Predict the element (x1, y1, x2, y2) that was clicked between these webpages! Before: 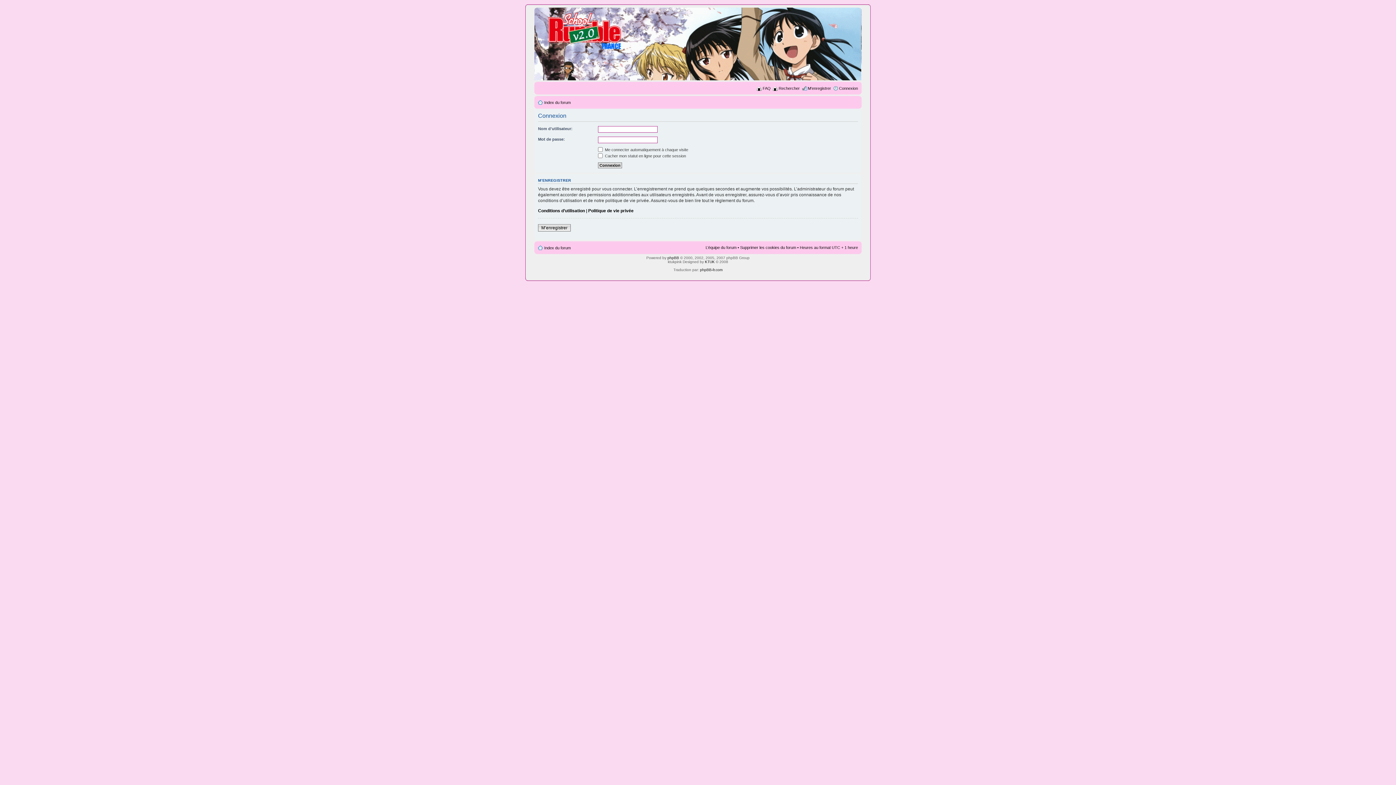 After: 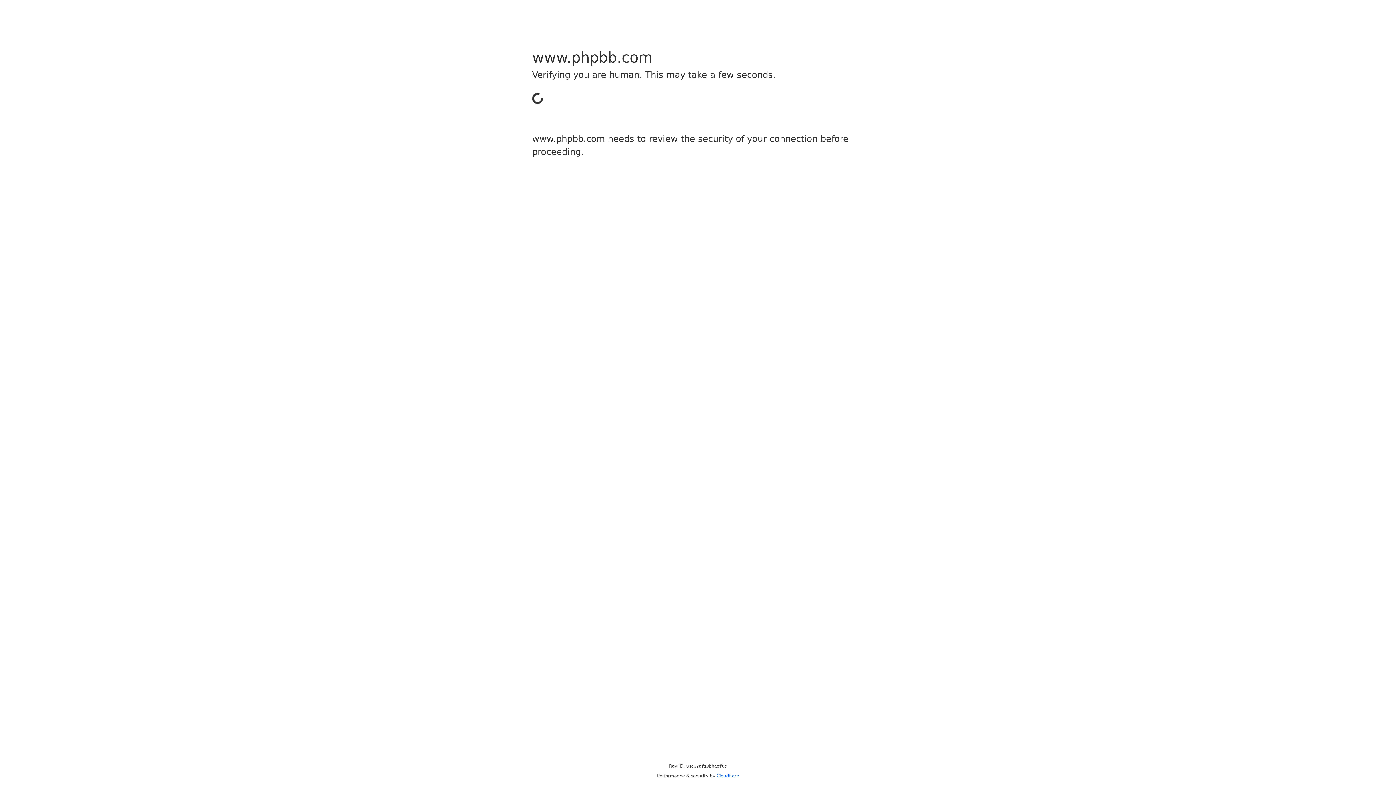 Action: bbox: (667, 255, 679, 259) label: phpBB